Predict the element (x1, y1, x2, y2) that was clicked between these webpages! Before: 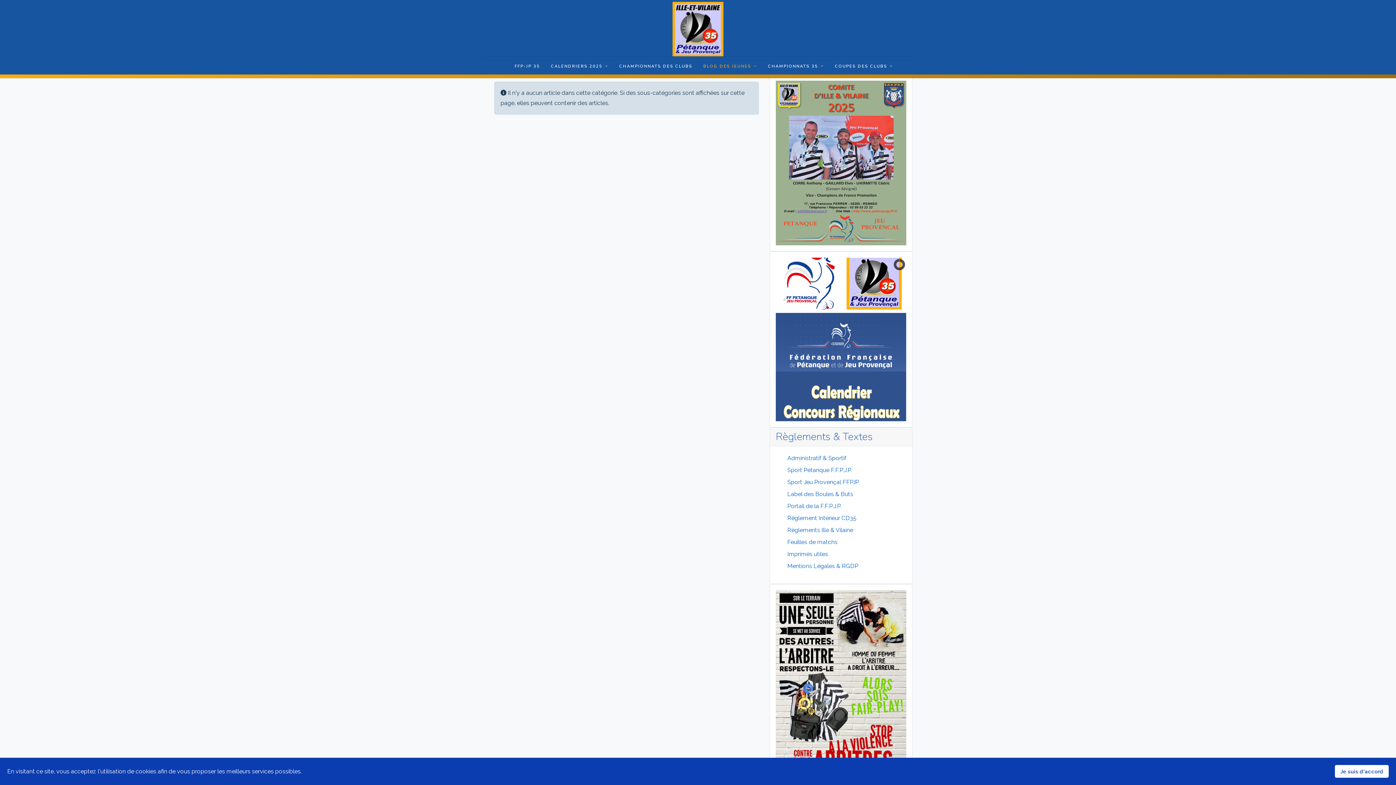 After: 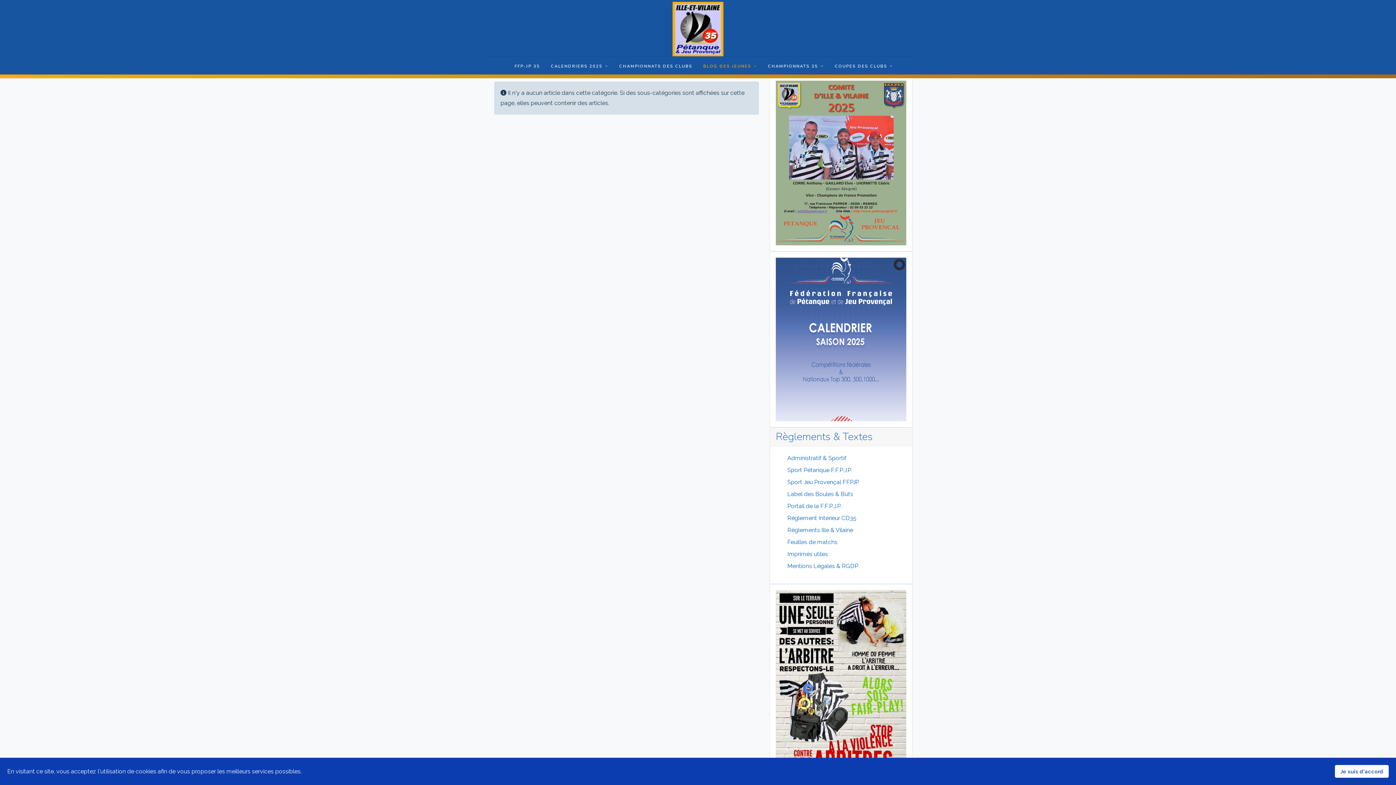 Action: bbox: (775, 257, 906, 421) label: Link for : CALENDRIER-FFPJP2025.png